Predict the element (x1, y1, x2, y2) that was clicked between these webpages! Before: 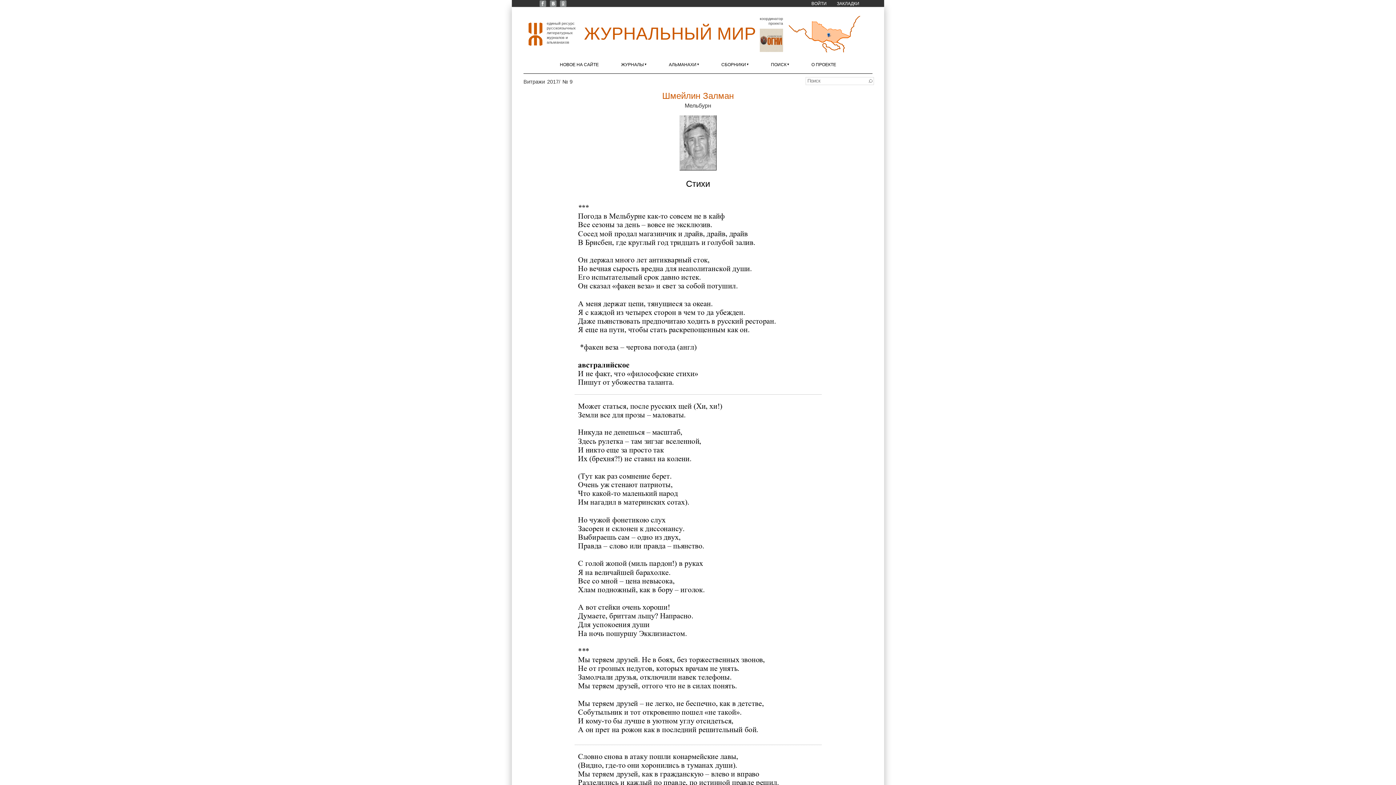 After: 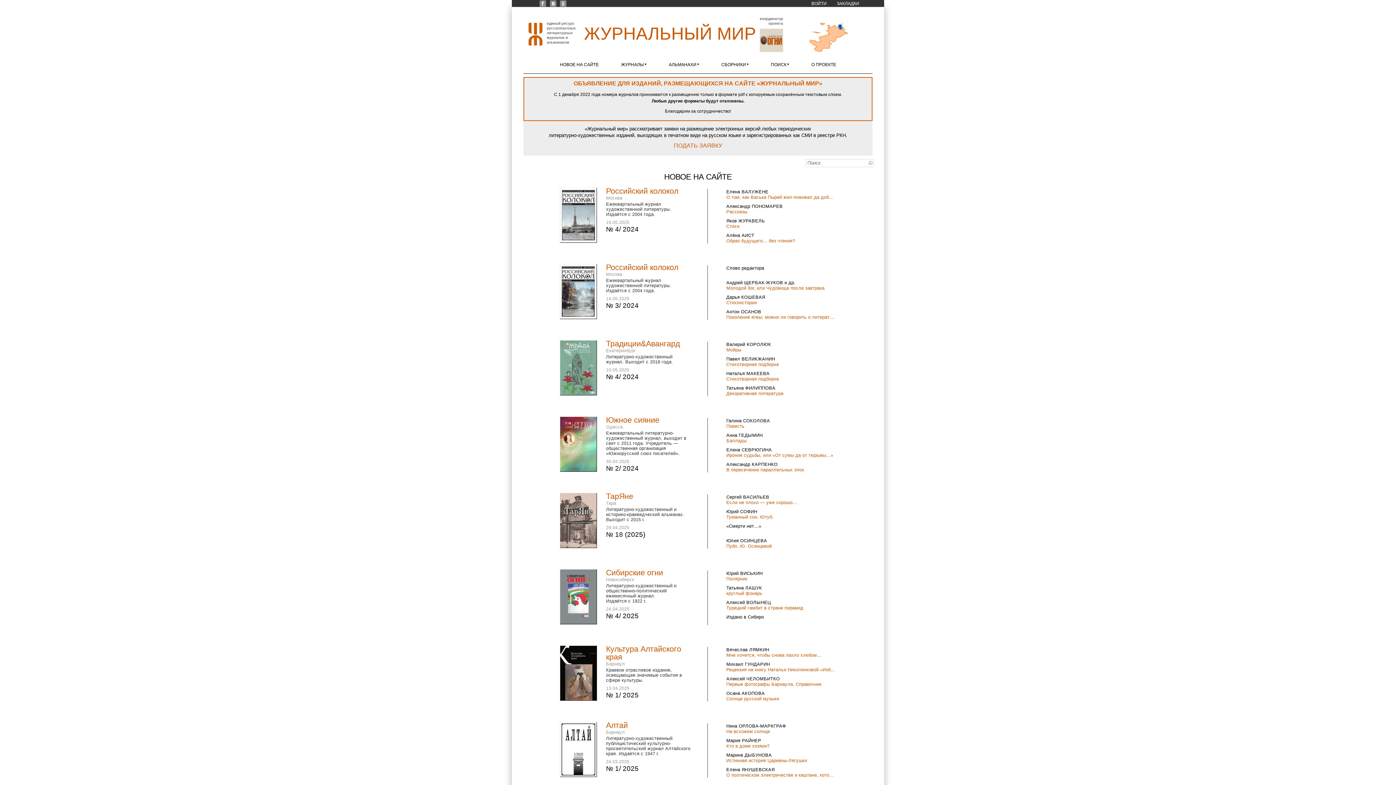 Action: label: НОВОЕ НА САЙТЕ bbox: (560, 62, 598, 67)